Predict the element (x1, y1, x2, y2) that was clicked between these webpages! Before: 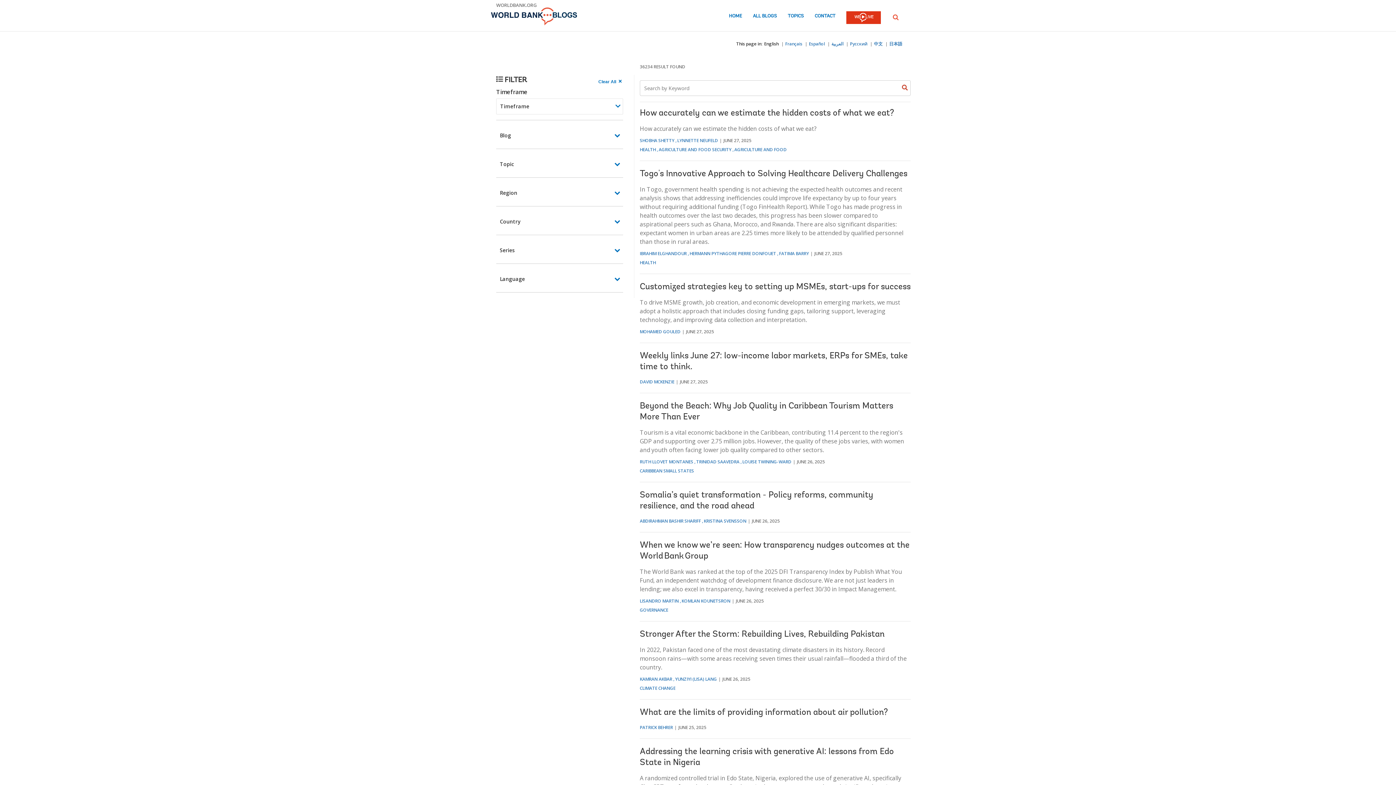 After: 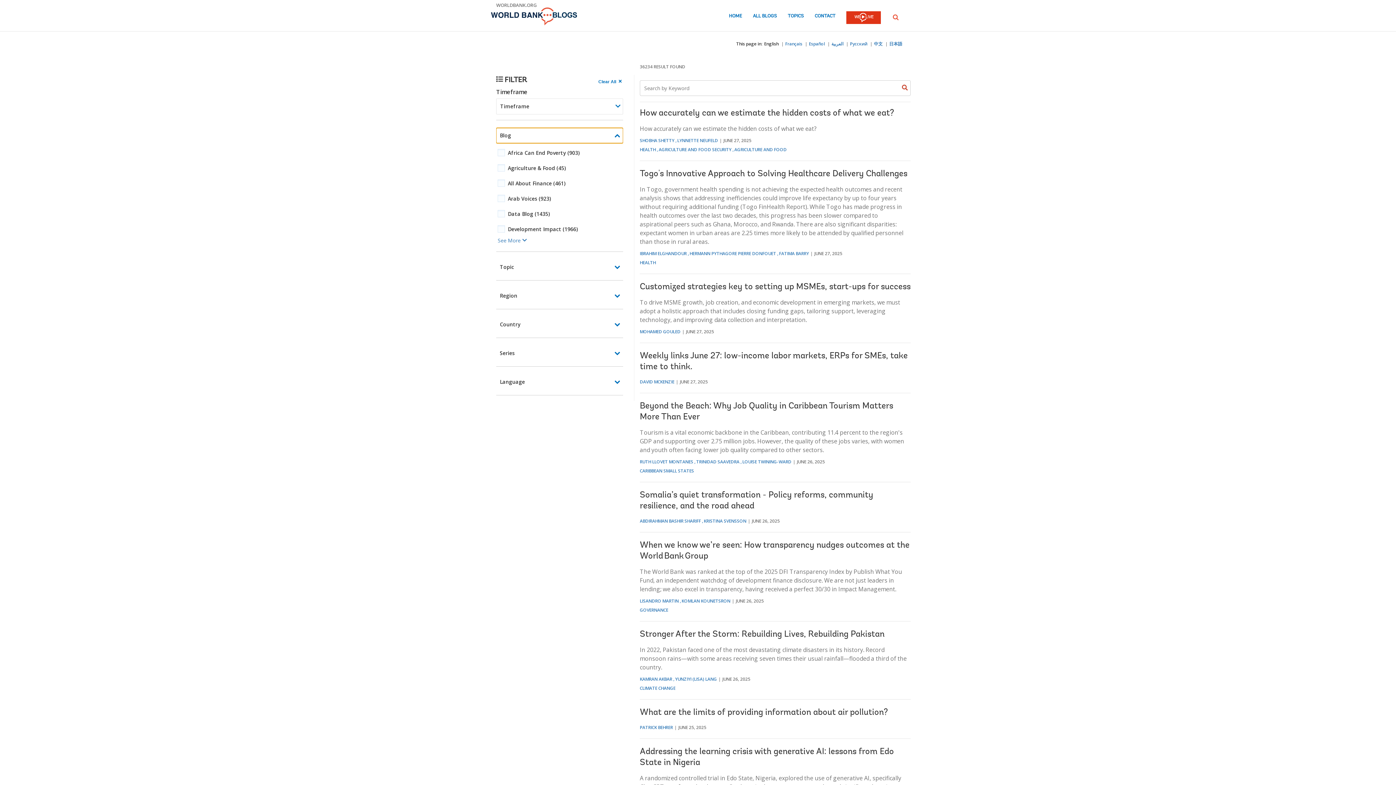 Action: bbox: (496, 128, 623, 143) label: Blog